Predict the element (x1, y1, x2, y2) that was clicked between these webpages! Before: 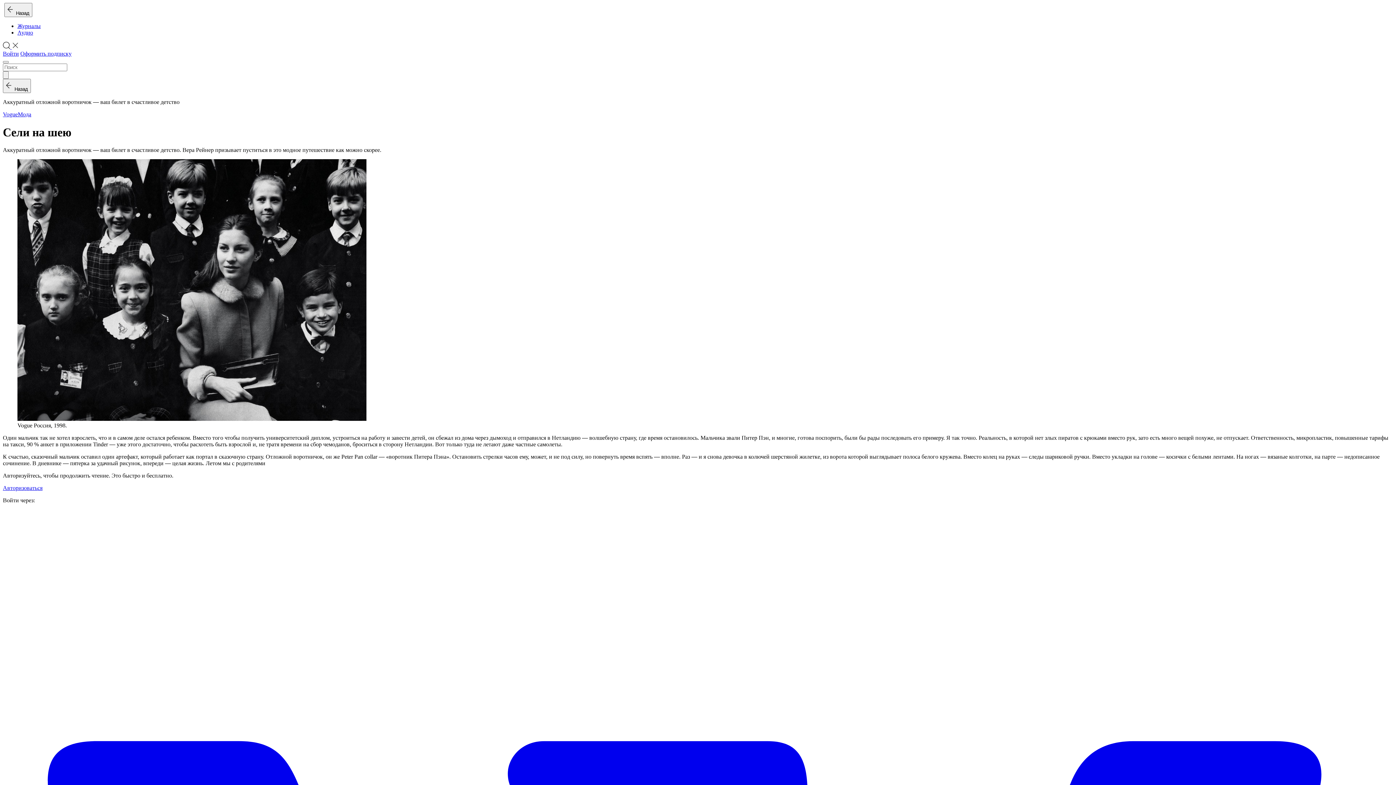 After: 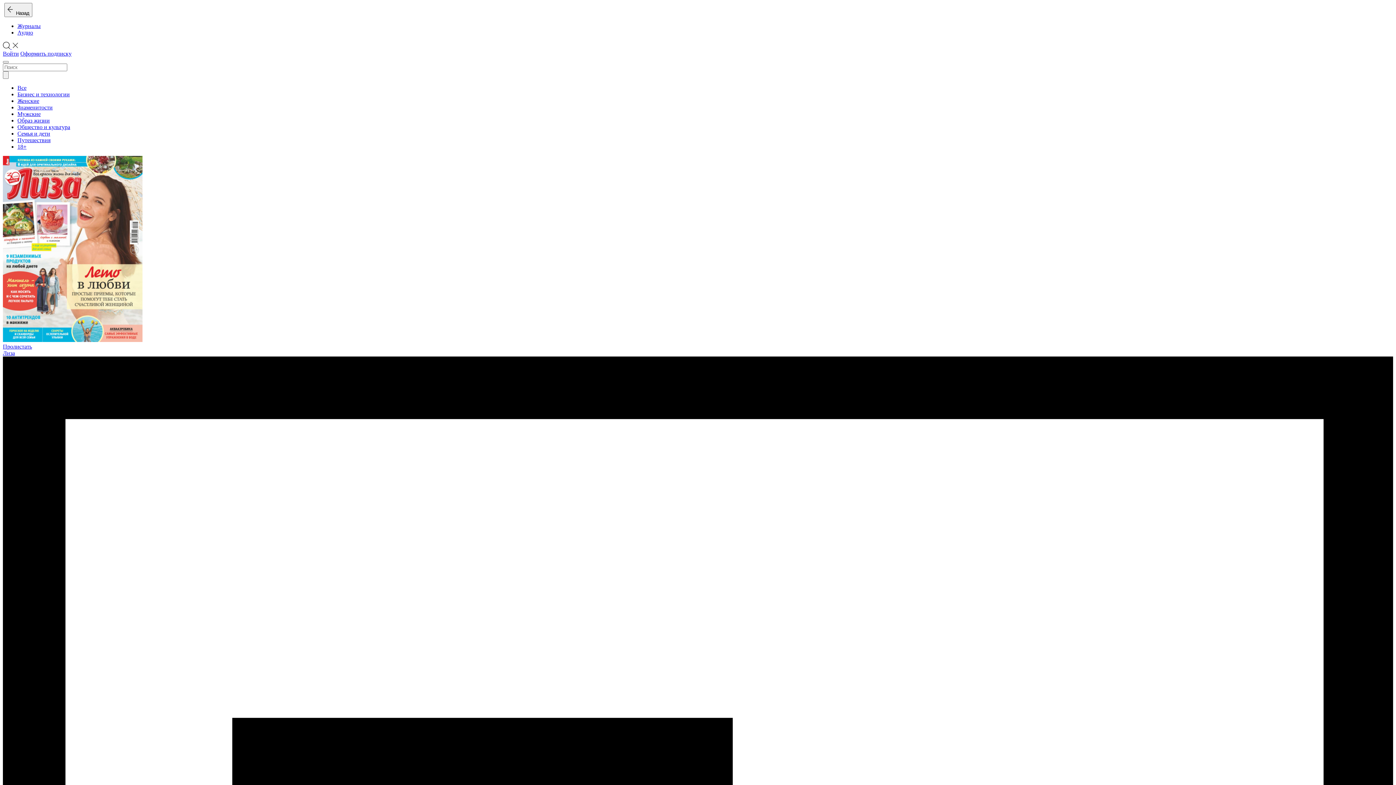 Action: label: Журналы bbox: (17, 22, 40, 29)